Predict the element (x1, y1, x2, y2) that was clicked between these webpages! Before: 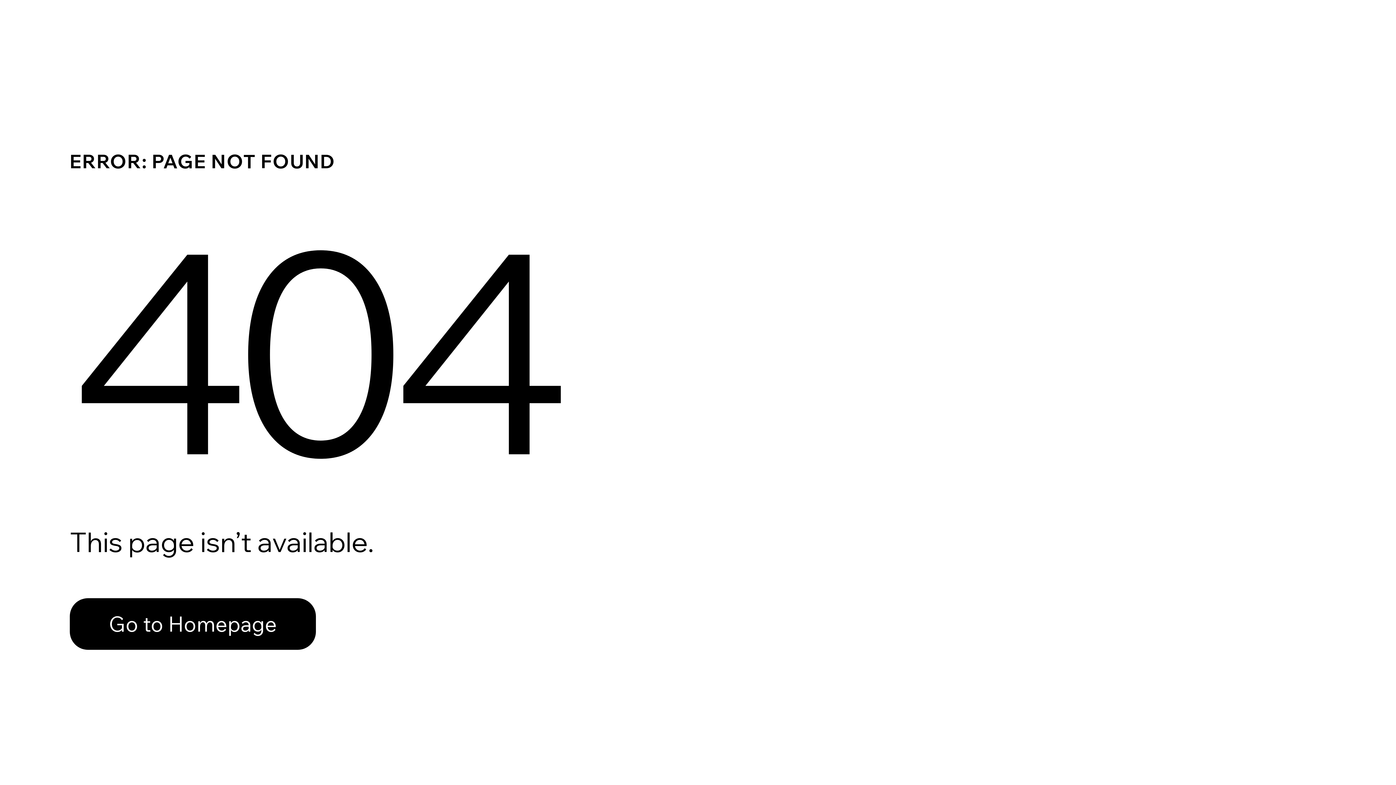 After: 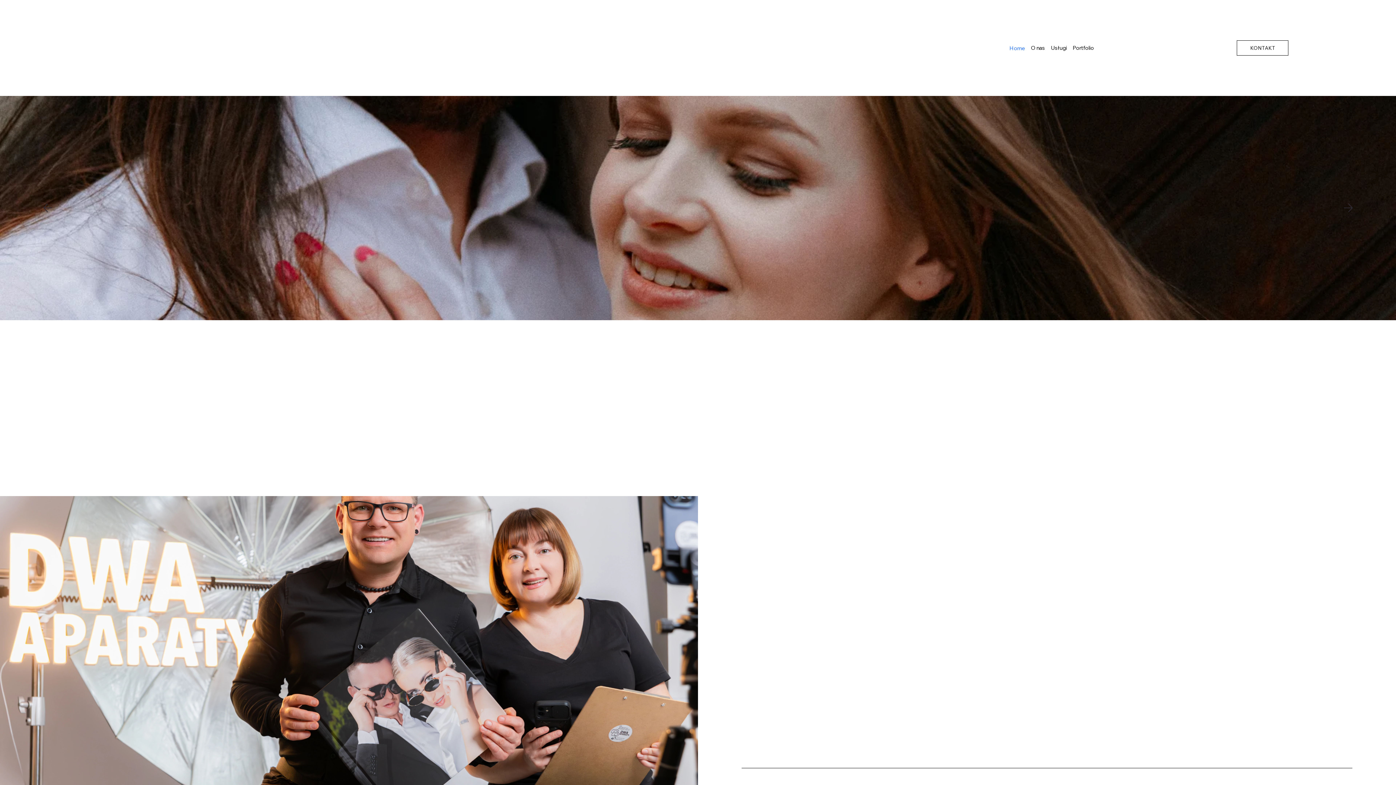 Action: bbox: (69, 598, 316, 650) label: Go to Homepage